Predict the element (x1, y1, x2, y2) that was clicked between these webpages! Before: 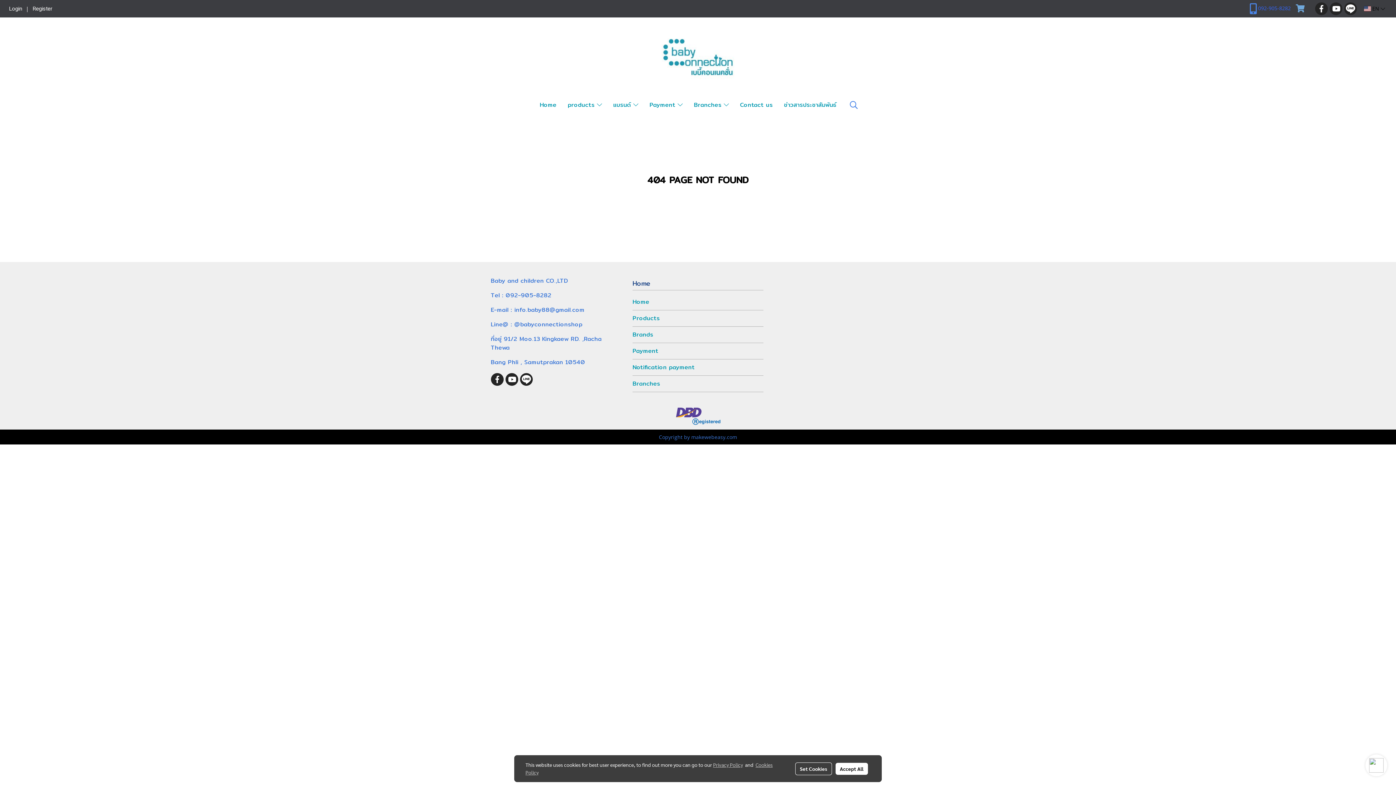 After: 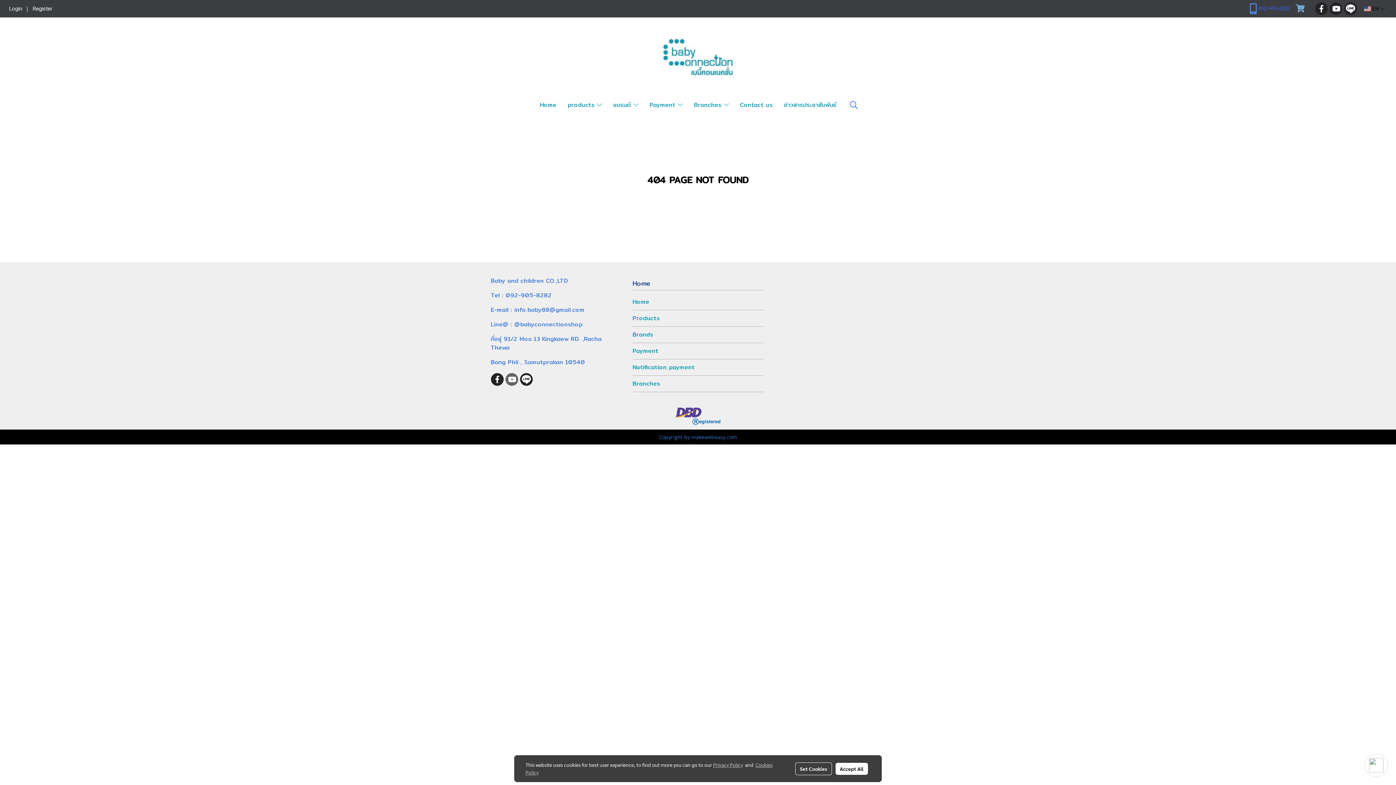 Action: bbox: (505, 373, 518, 386)